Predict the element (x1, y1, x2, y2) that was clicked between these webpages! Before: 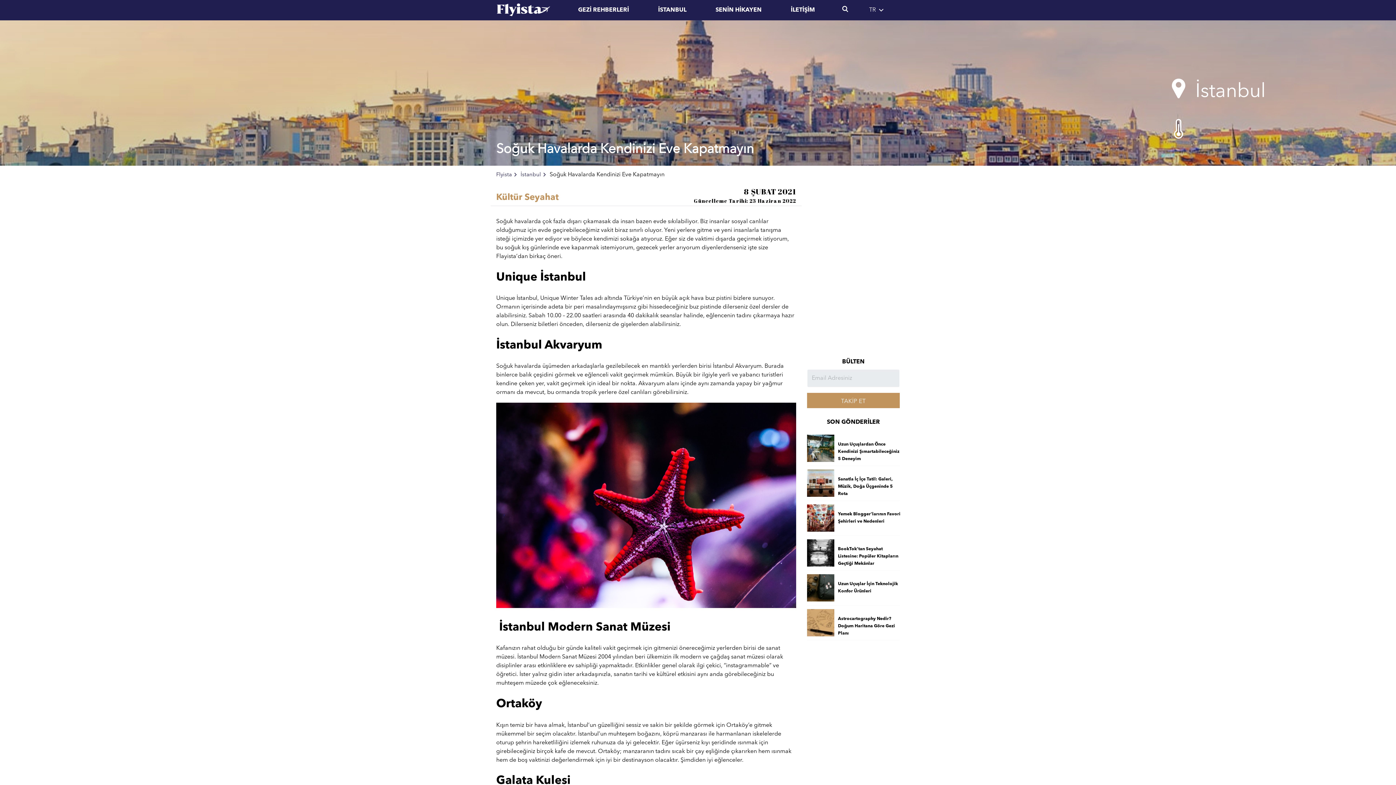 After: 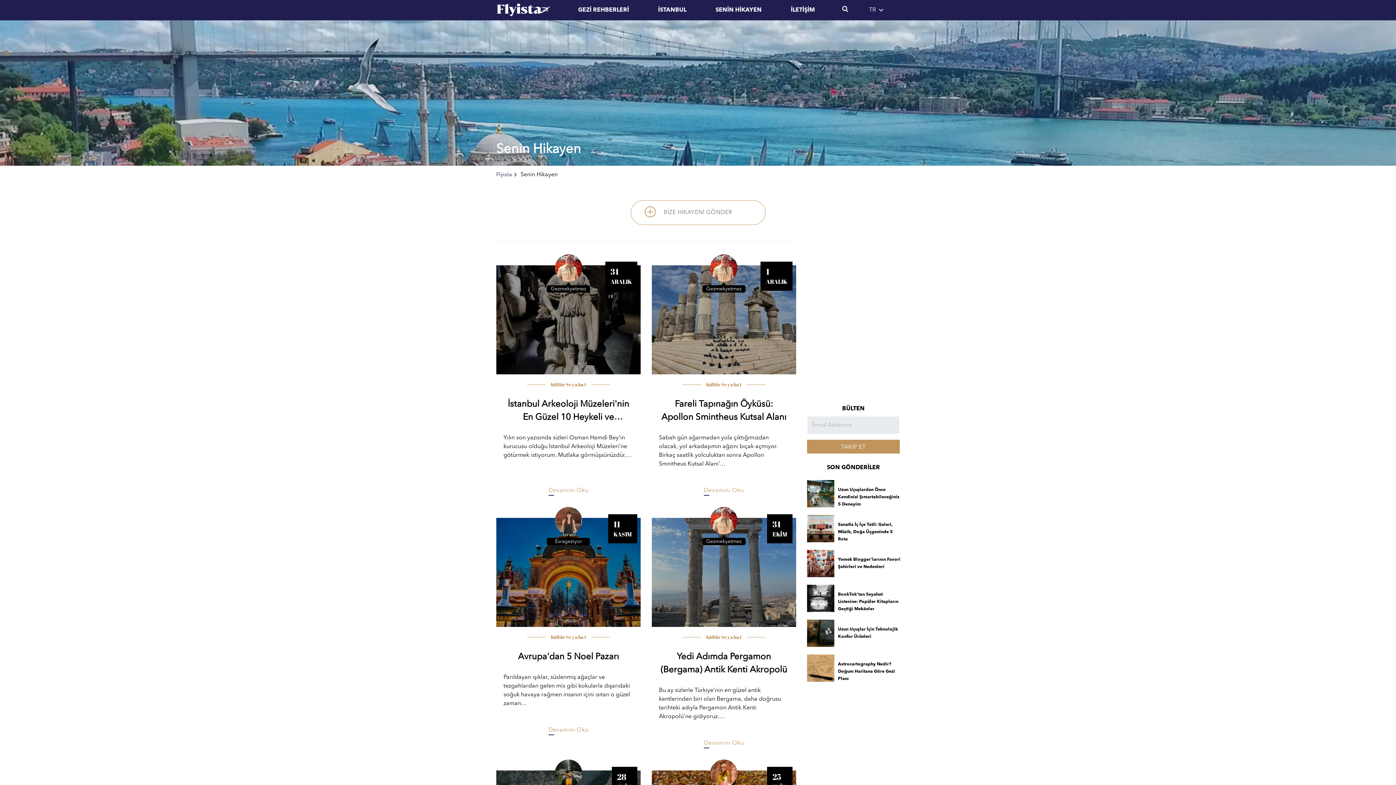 Action: bbox: (701, 6, 776, 13) label: SENİN HİKAYEN